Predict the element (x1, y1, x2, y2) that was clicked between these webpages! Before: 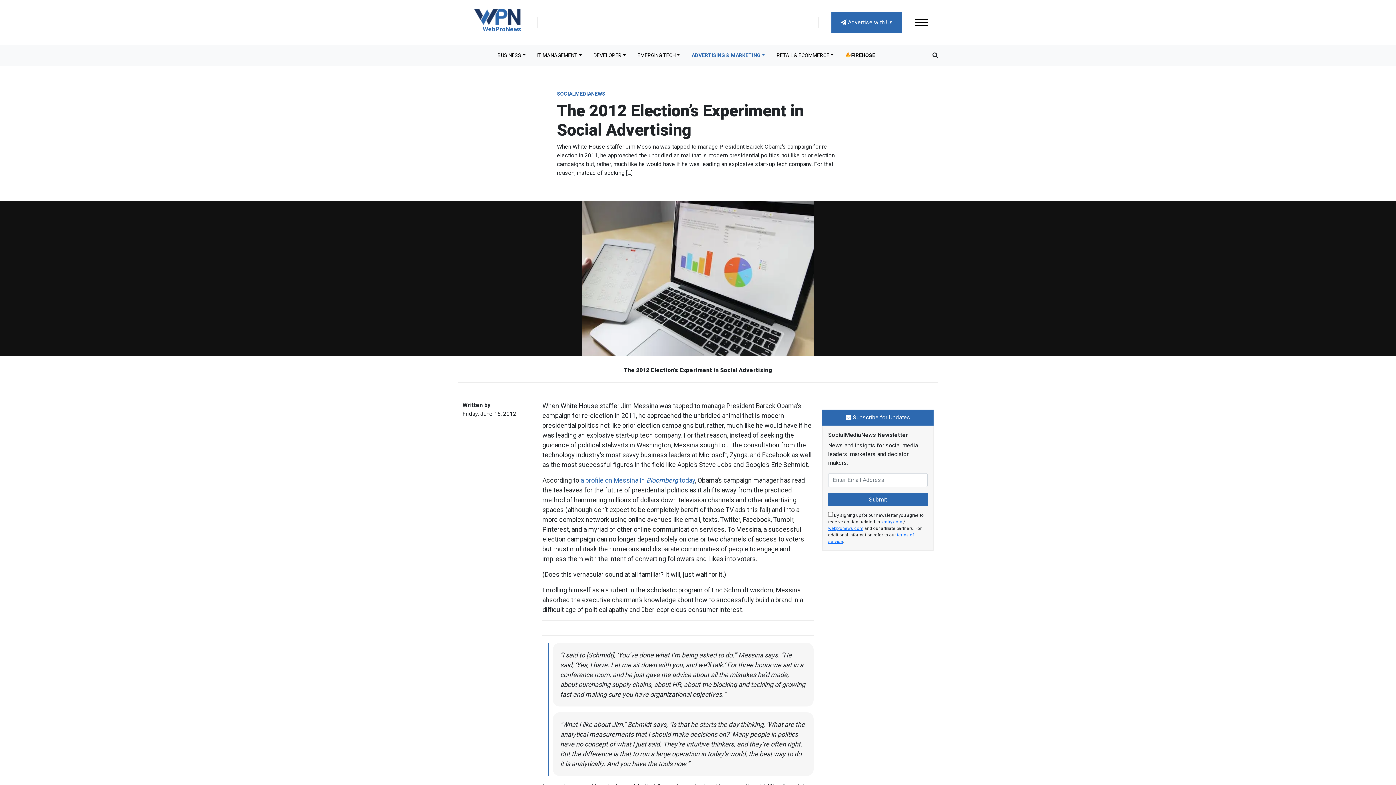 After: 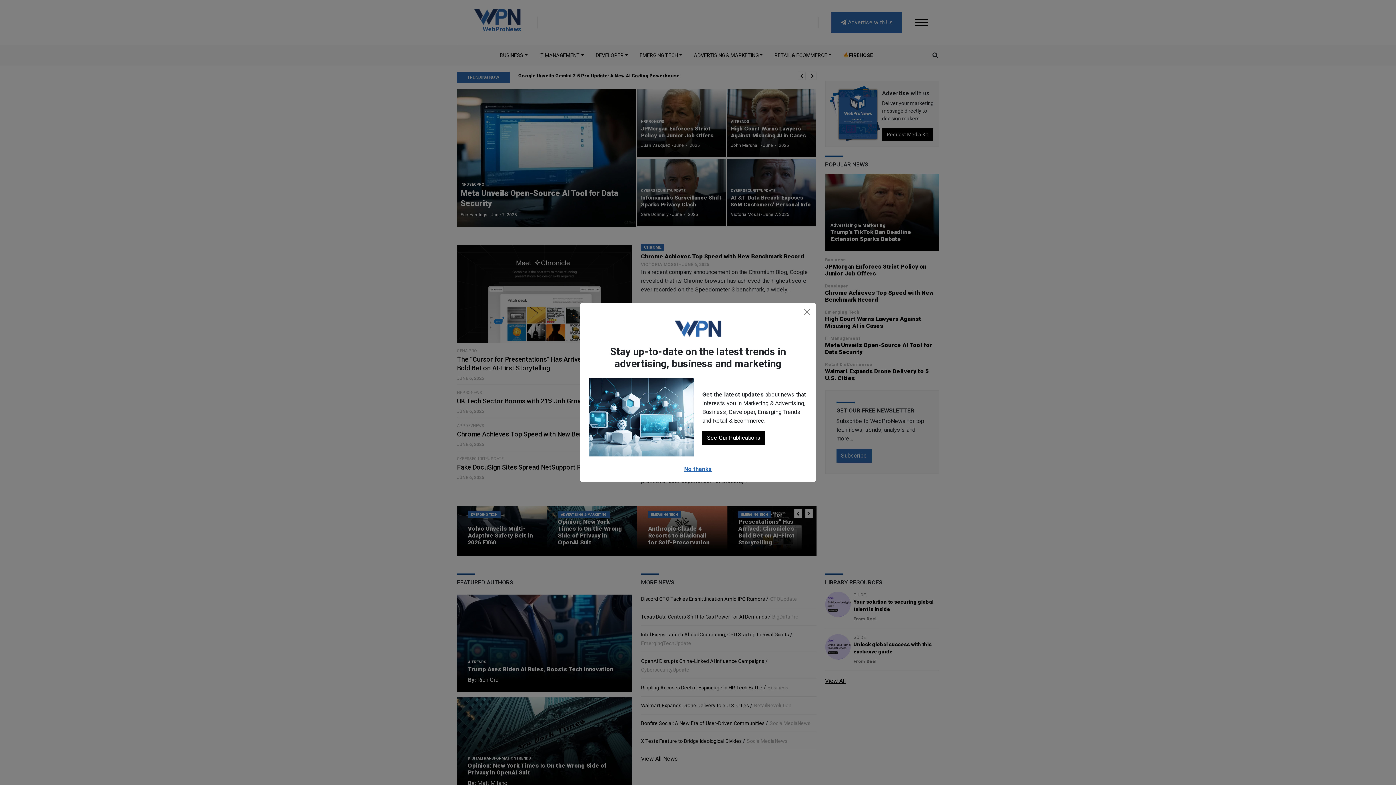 Action: label: webpronews.com bbox: (828, 526, 863, 531)